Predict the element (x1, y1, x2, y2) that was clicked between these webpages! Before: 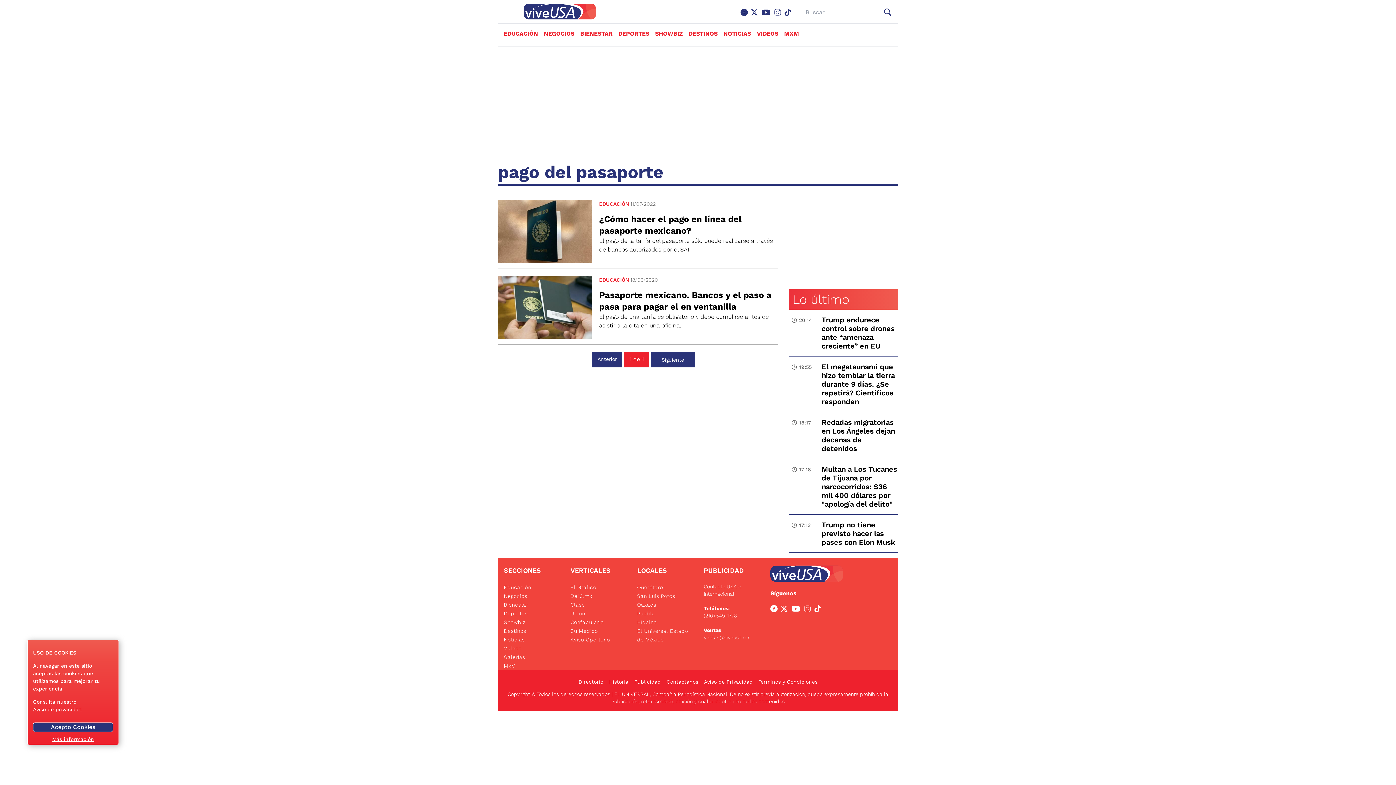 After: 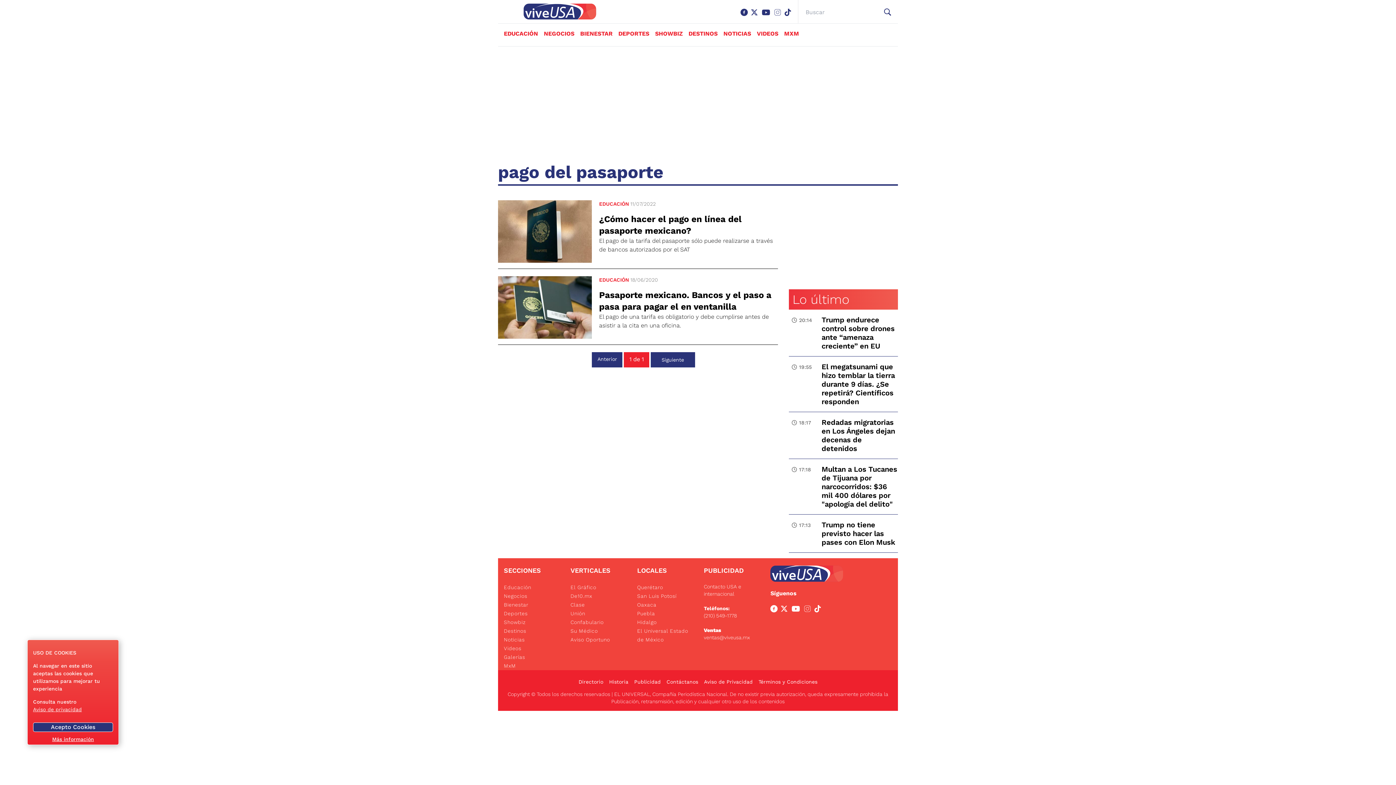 Action: bbox: (784, 8, 794, 23)